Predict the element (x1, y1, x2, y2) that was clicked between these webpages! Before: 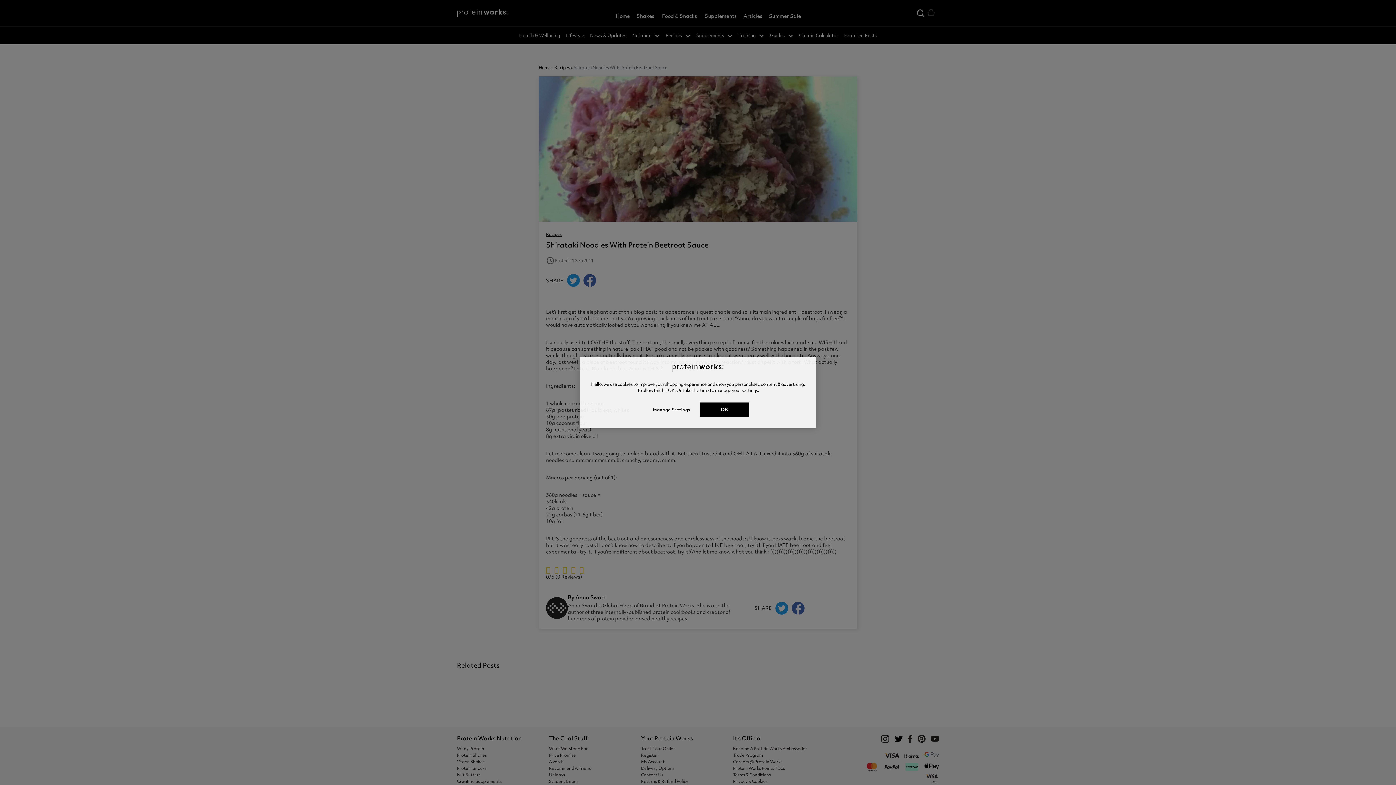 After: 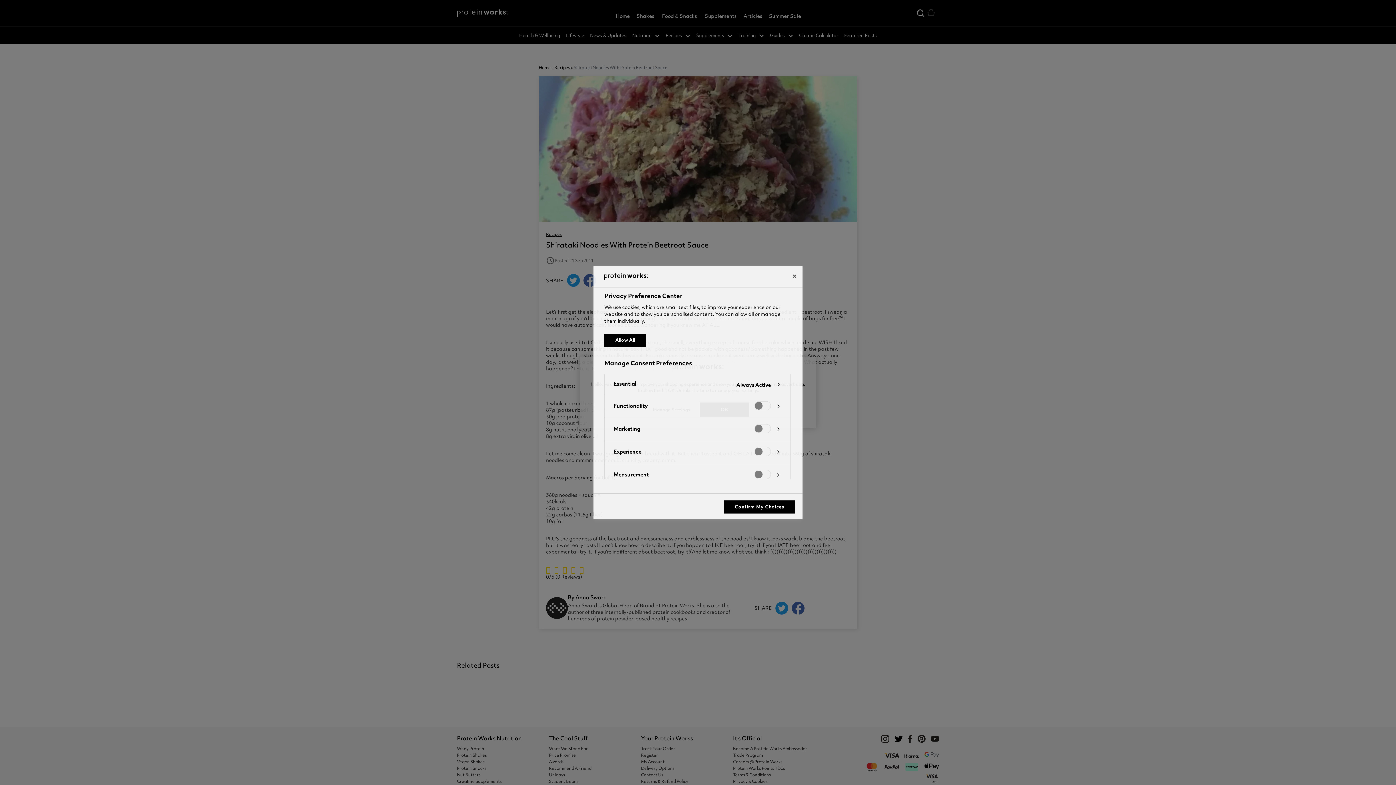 Action: bbox: (647, 402, 696, 417) label: Manage Settings